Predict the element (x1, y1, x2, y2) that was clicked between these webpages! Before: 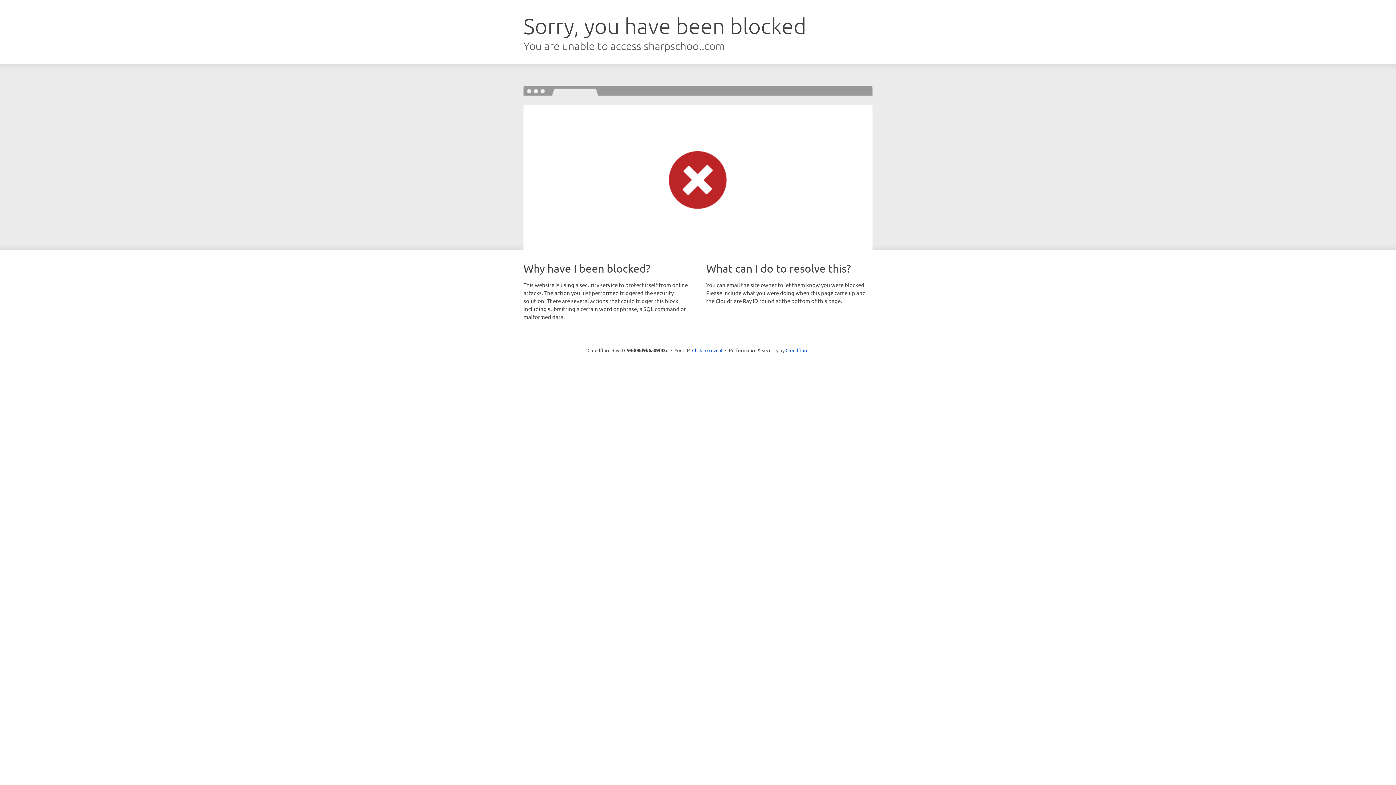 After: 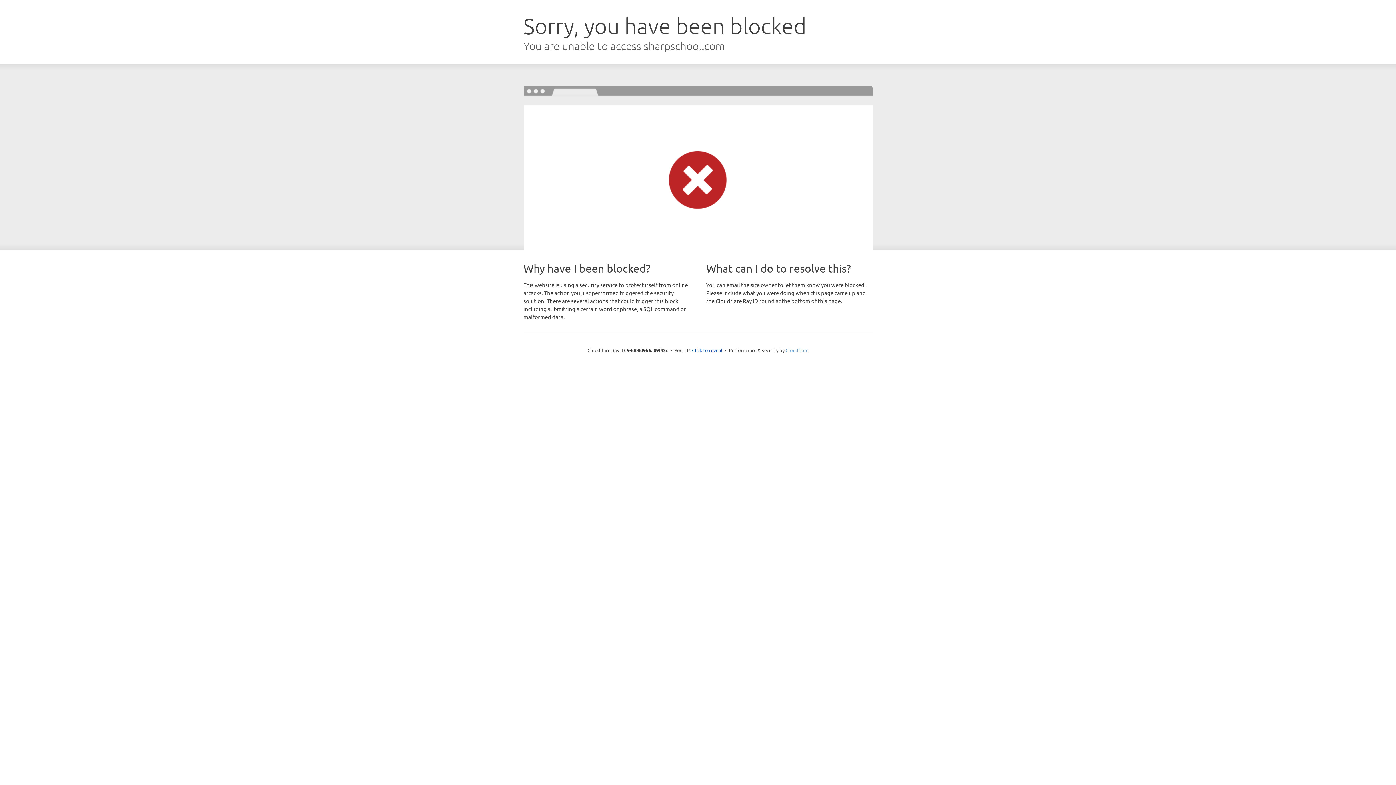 Action: label: Cloudflare bbox: (785, 347, 808, 353)